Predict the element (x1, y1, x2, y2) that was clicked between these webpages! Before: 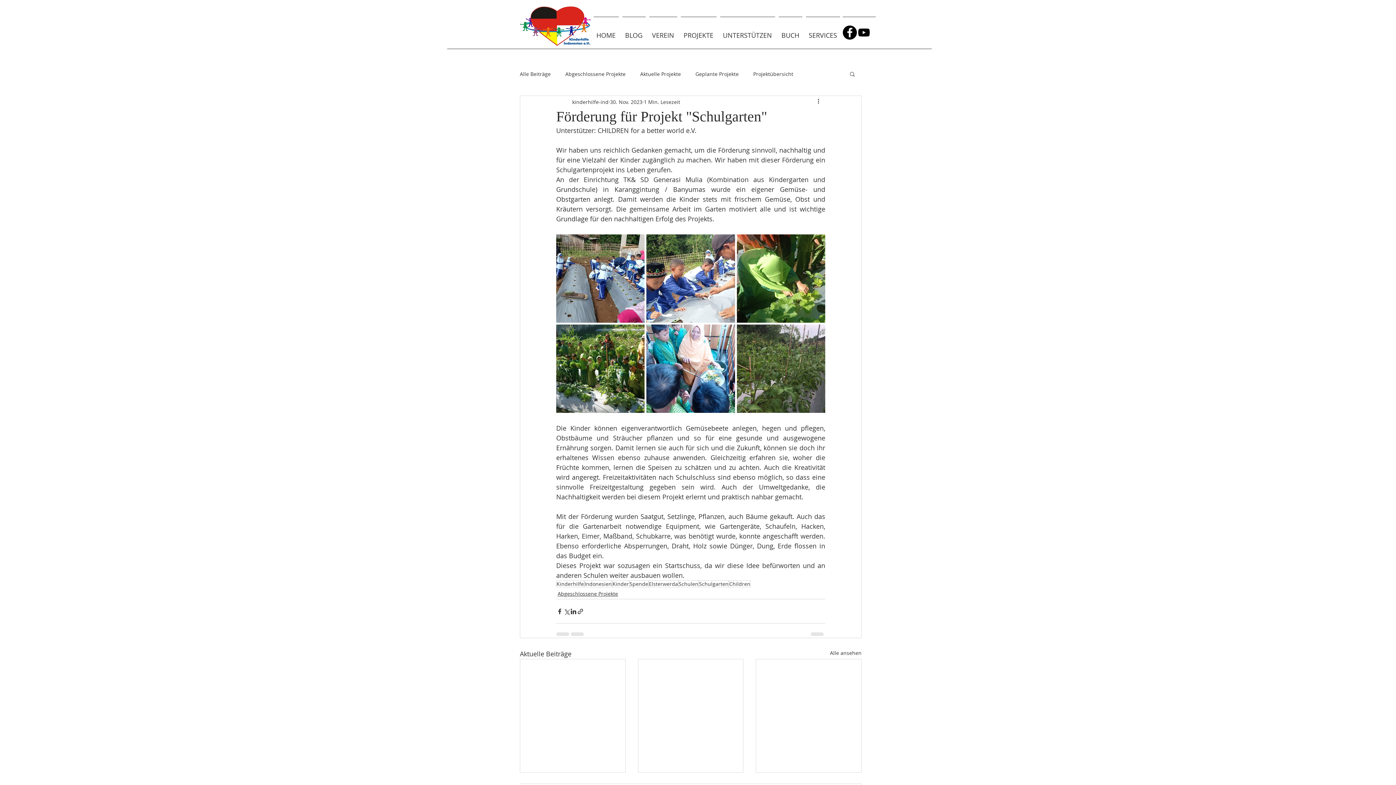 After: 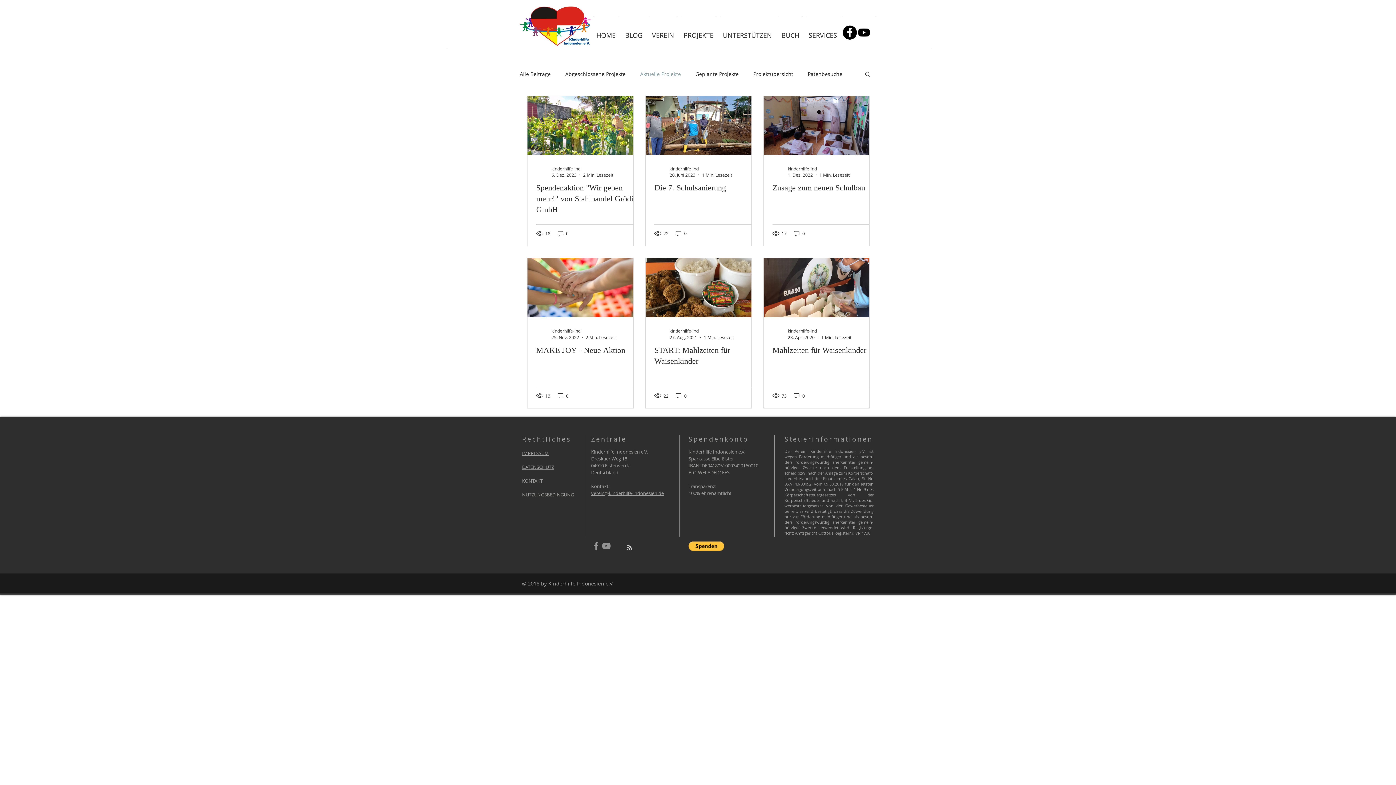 Action: bbox: (640, 70, 681, 77) label: Aktuelle Projekte